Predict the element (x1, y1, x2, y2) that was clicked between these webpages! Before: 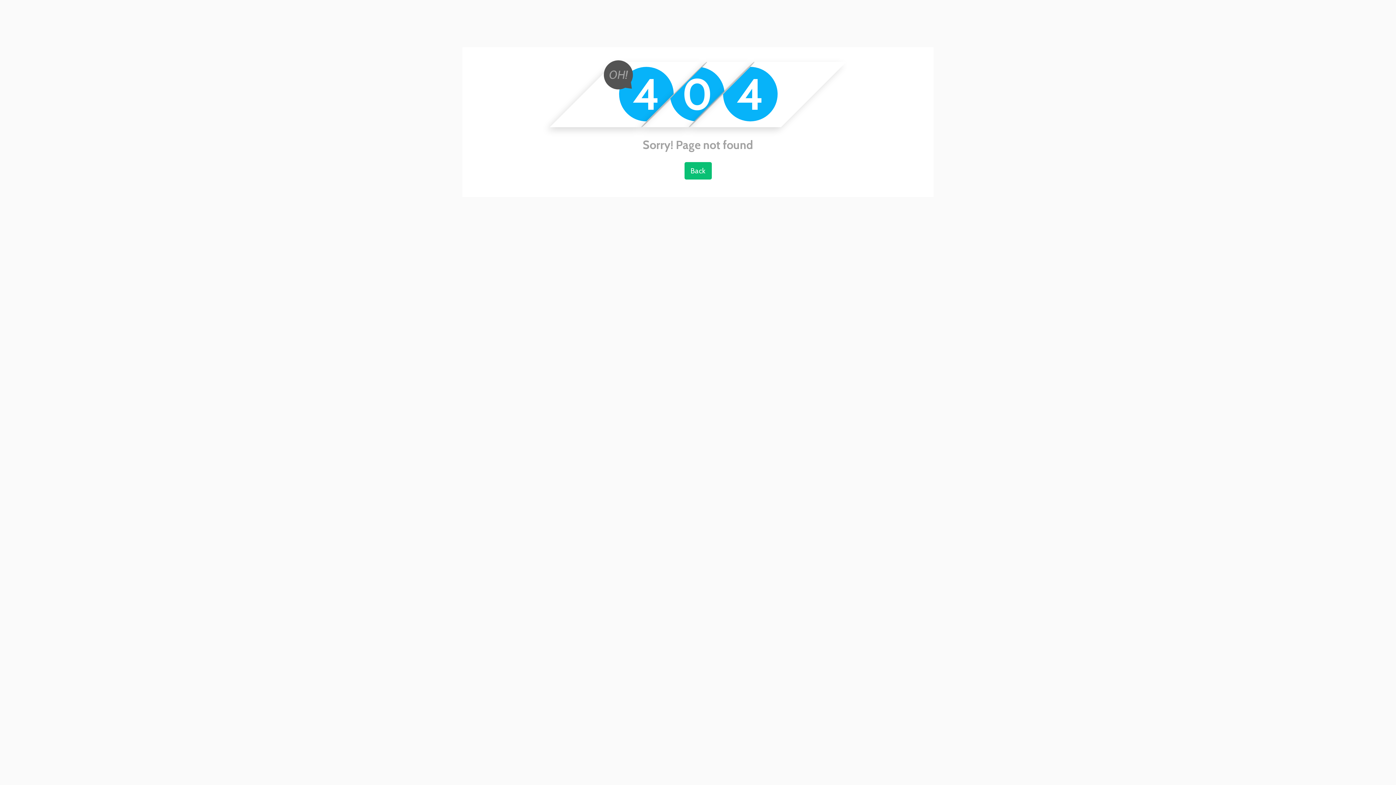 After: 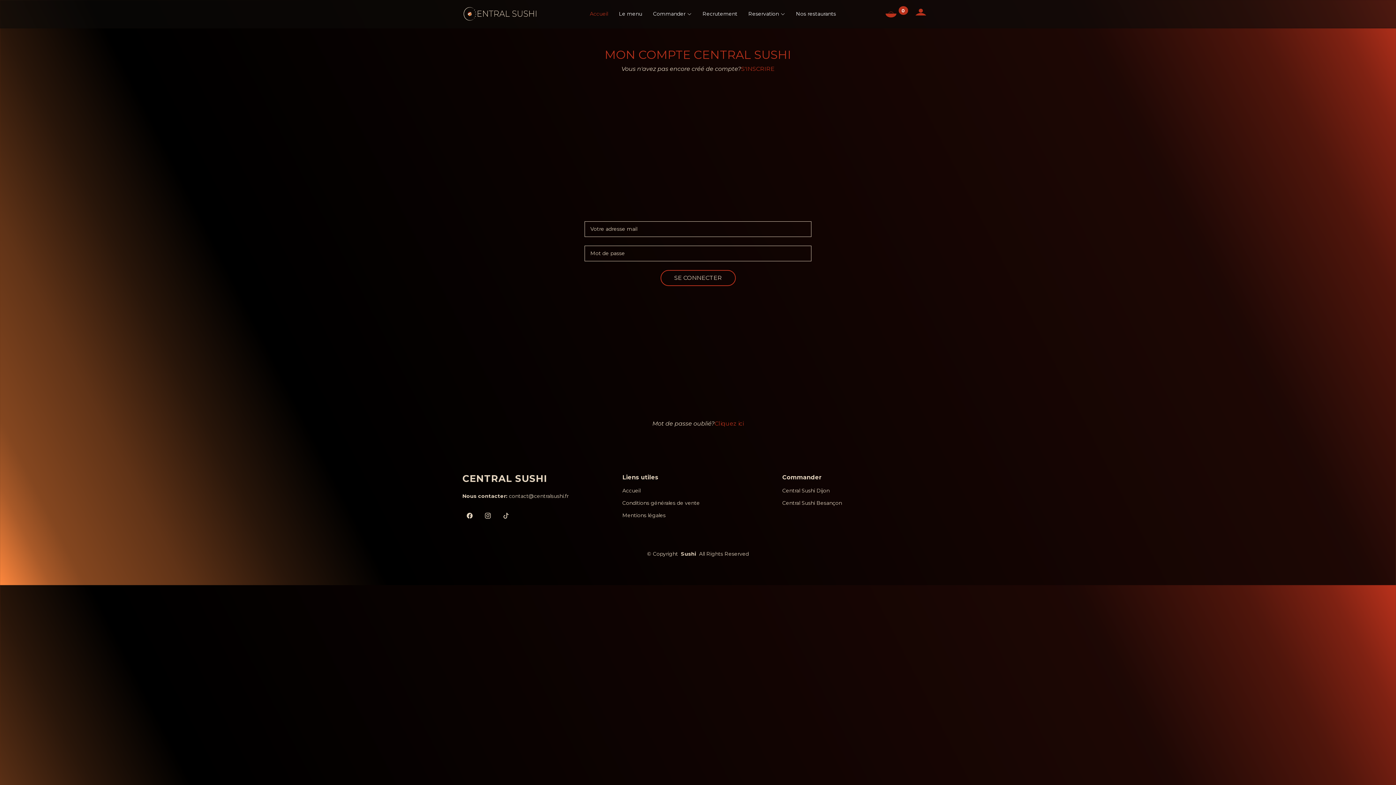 Action: label: Back bbox: (684, 162, 711, 179)